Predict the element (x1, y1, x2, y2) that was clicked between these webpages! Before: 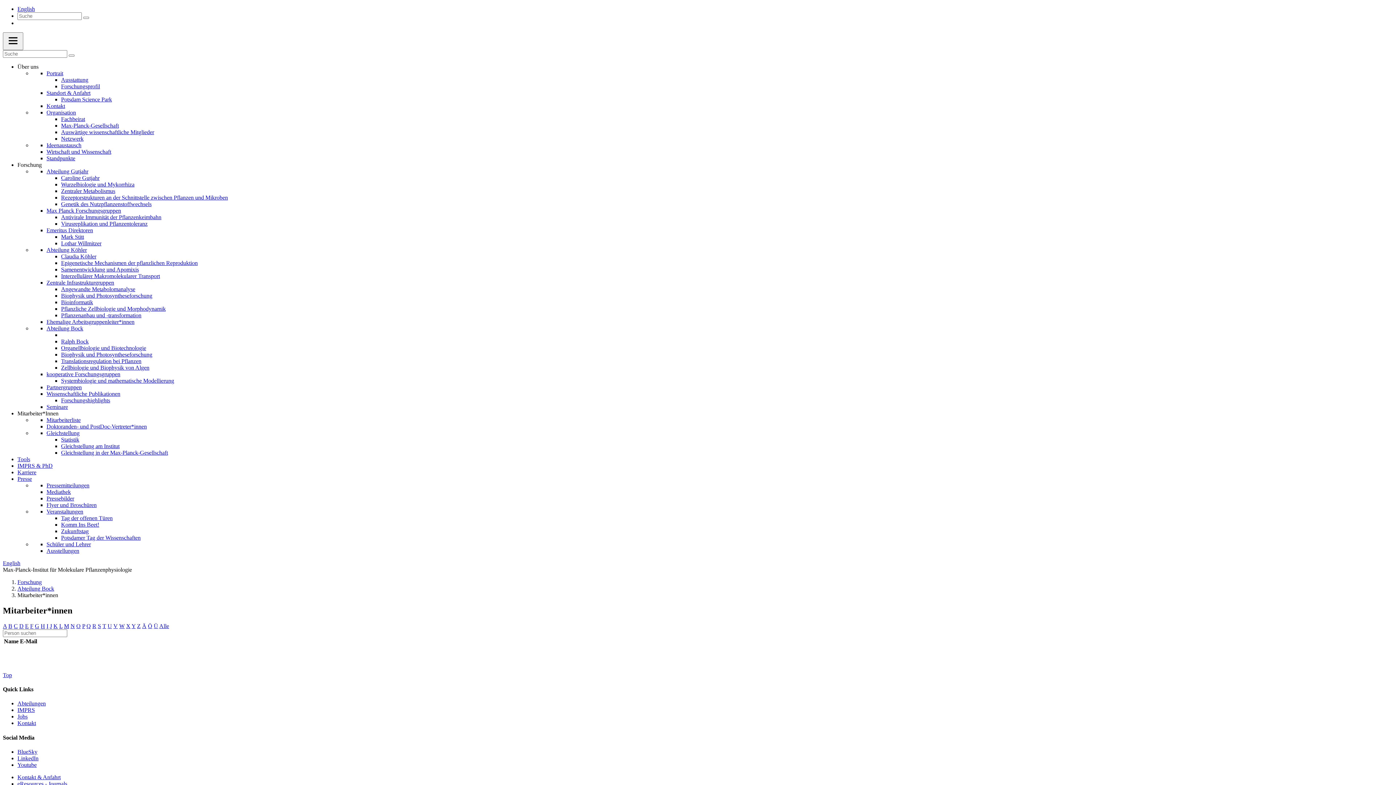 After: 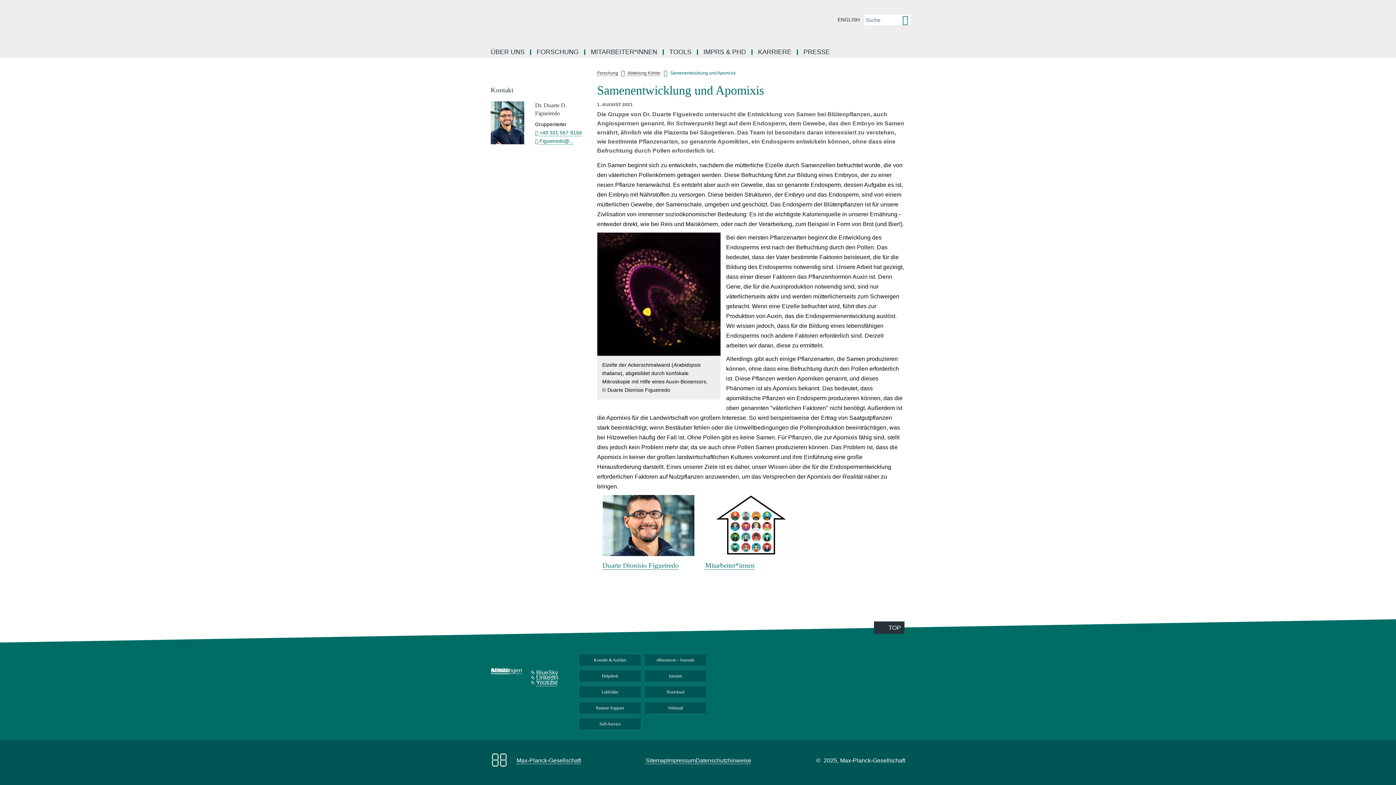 Action: label: Samenentwicklung und Apomixis bbox: (61, 266, 138, 272)